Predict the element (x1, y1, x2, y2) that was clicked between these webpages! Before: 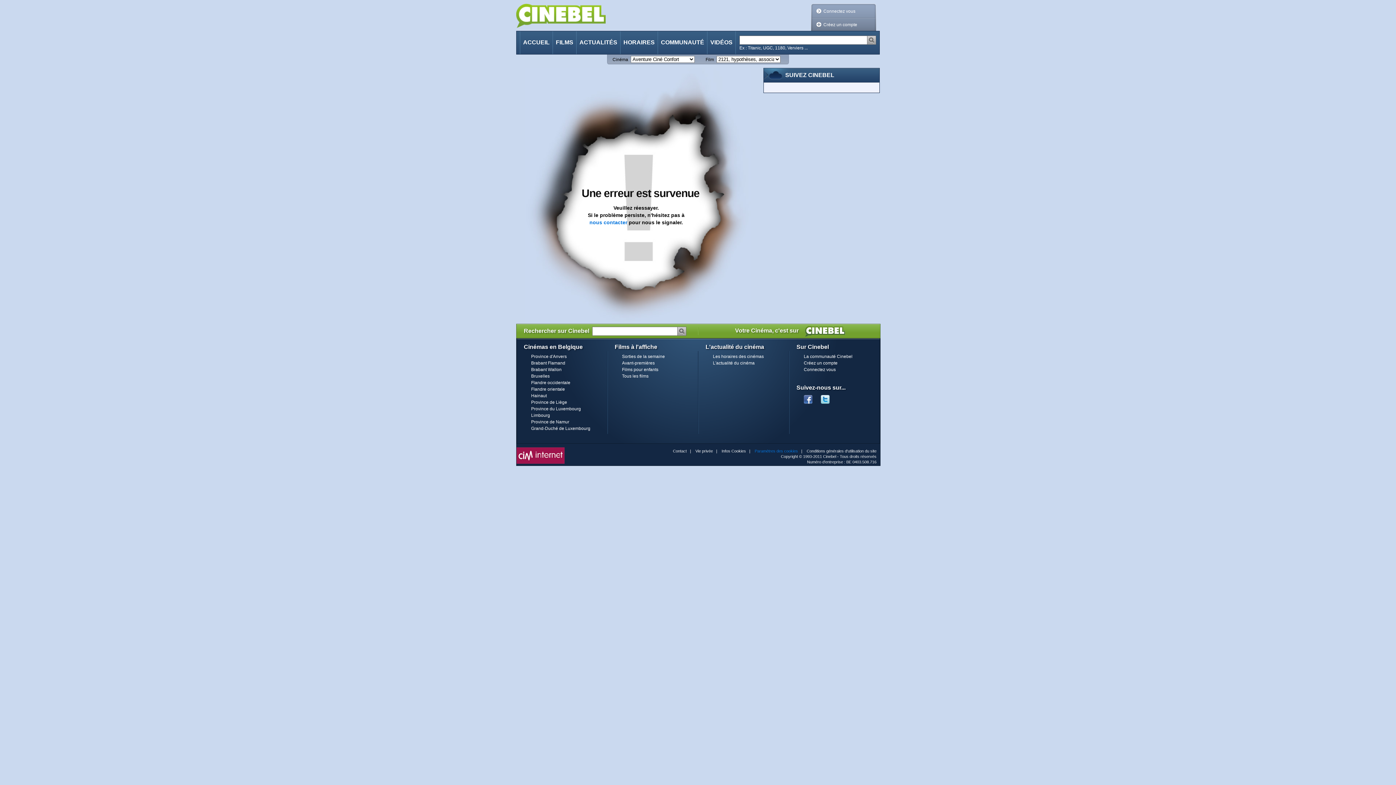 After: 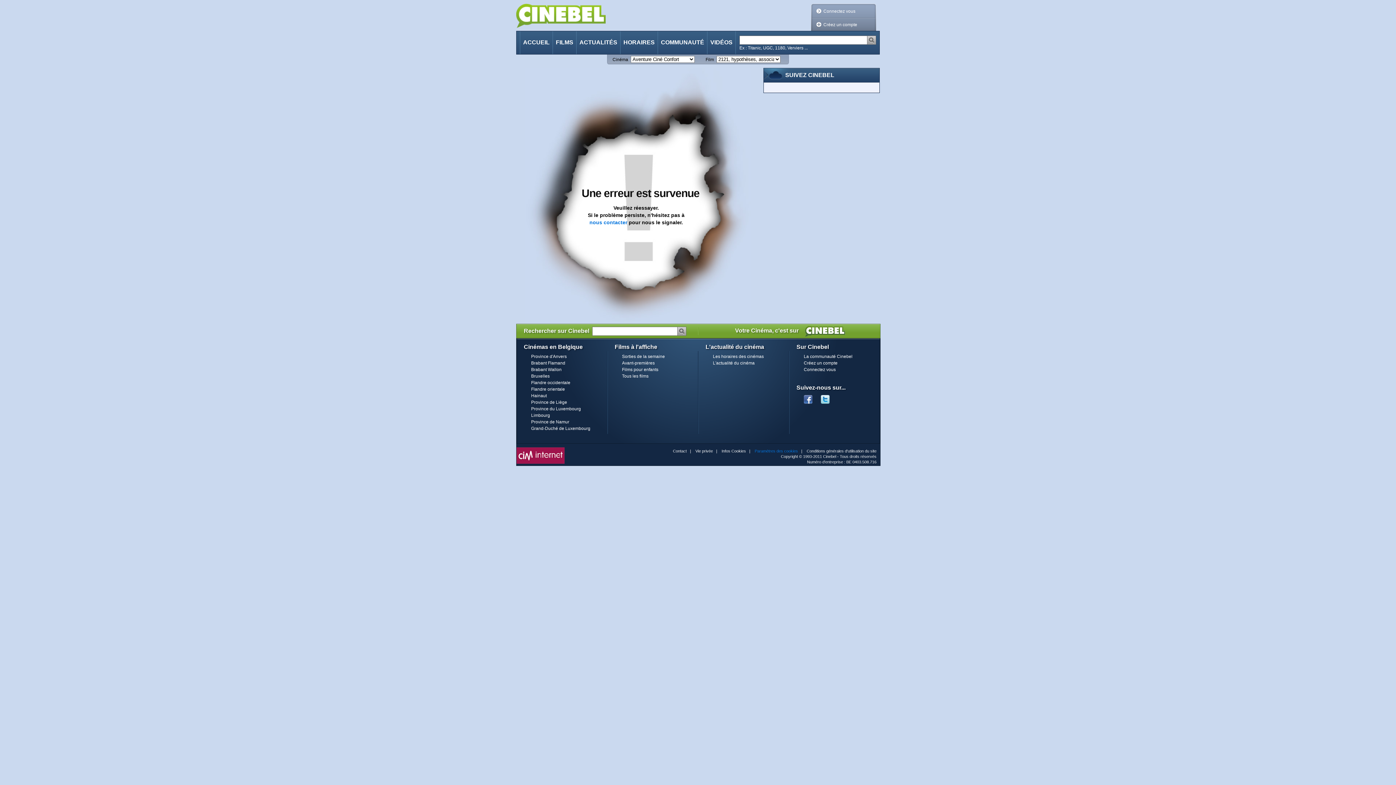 Action: bbox: (821, 394, 837, 400)